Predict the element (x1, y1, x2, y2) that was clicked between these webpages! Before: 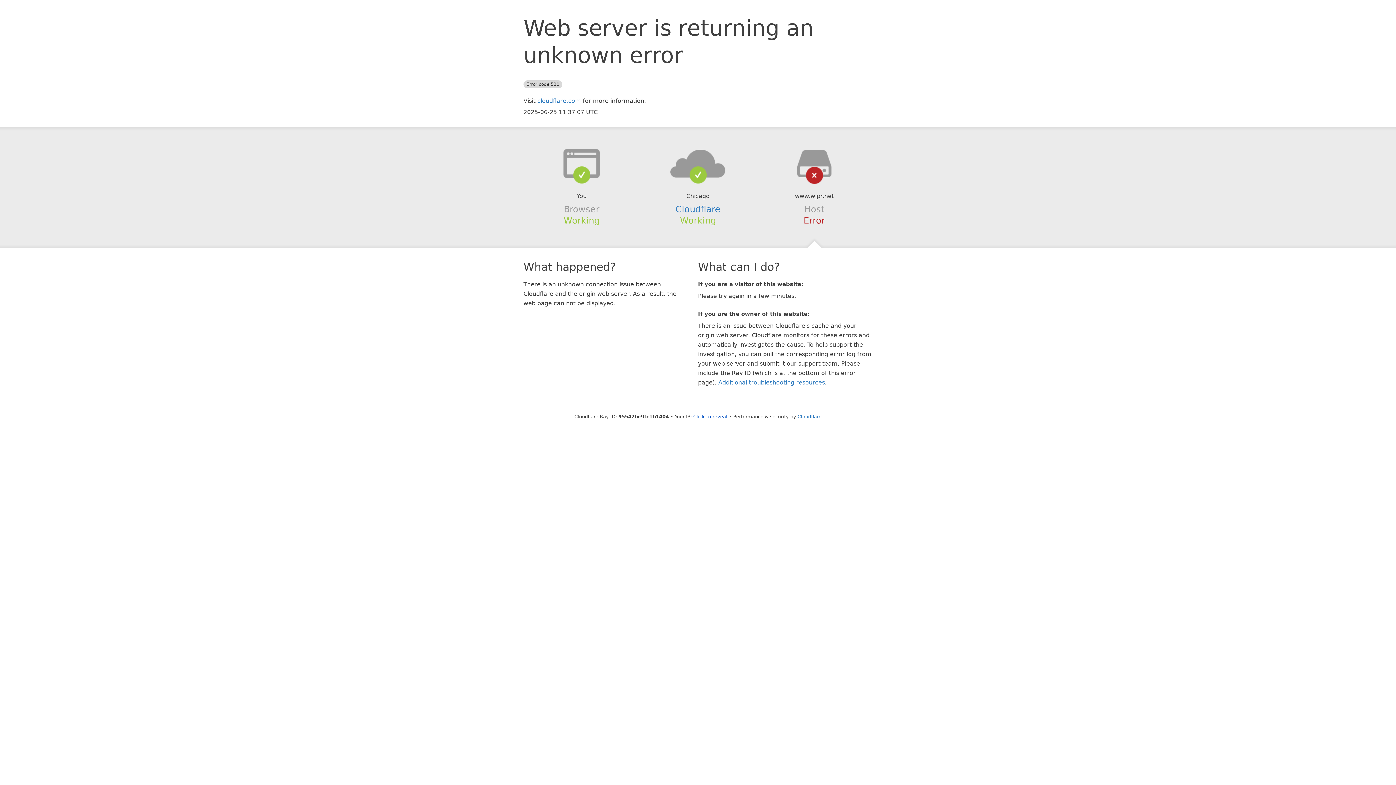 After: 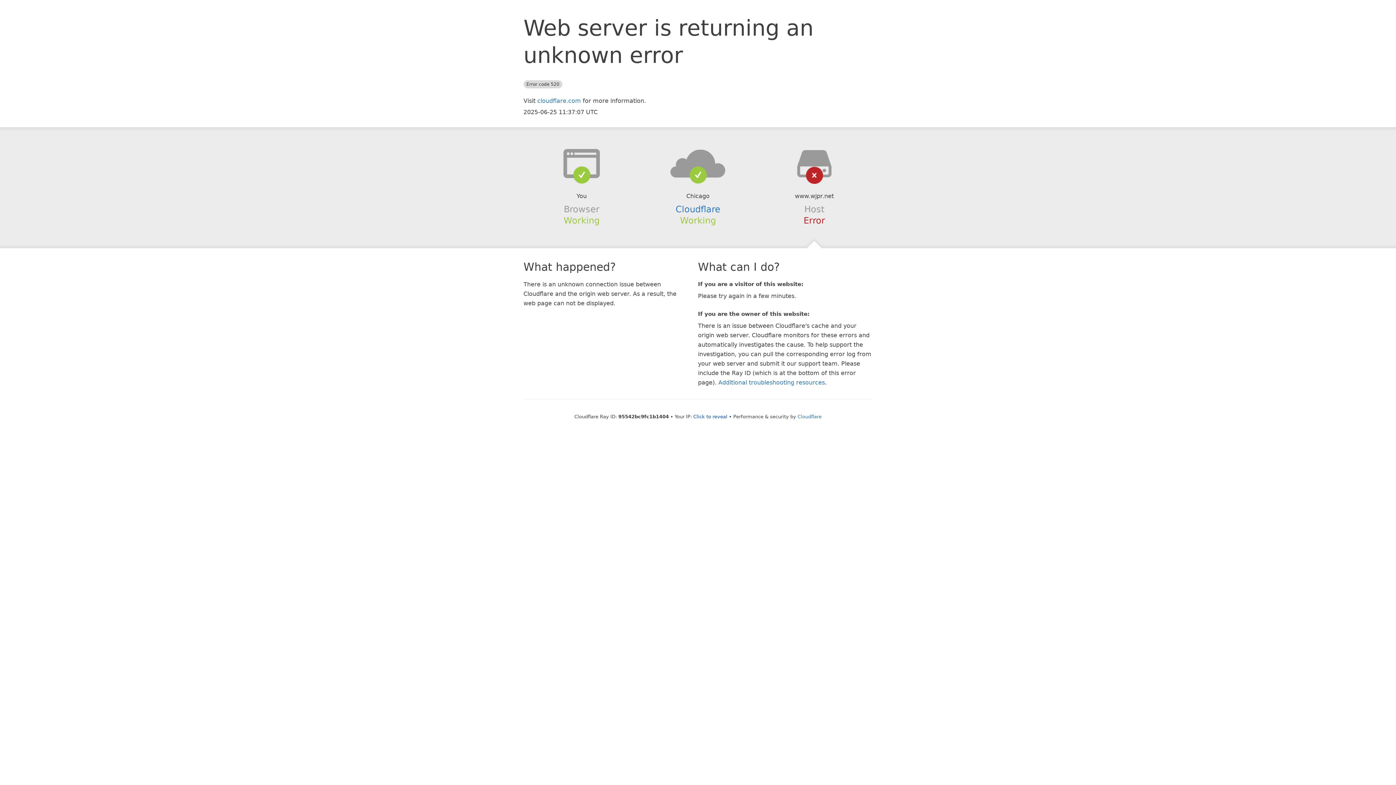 Action: bbox: (639, 148, 756, 178)